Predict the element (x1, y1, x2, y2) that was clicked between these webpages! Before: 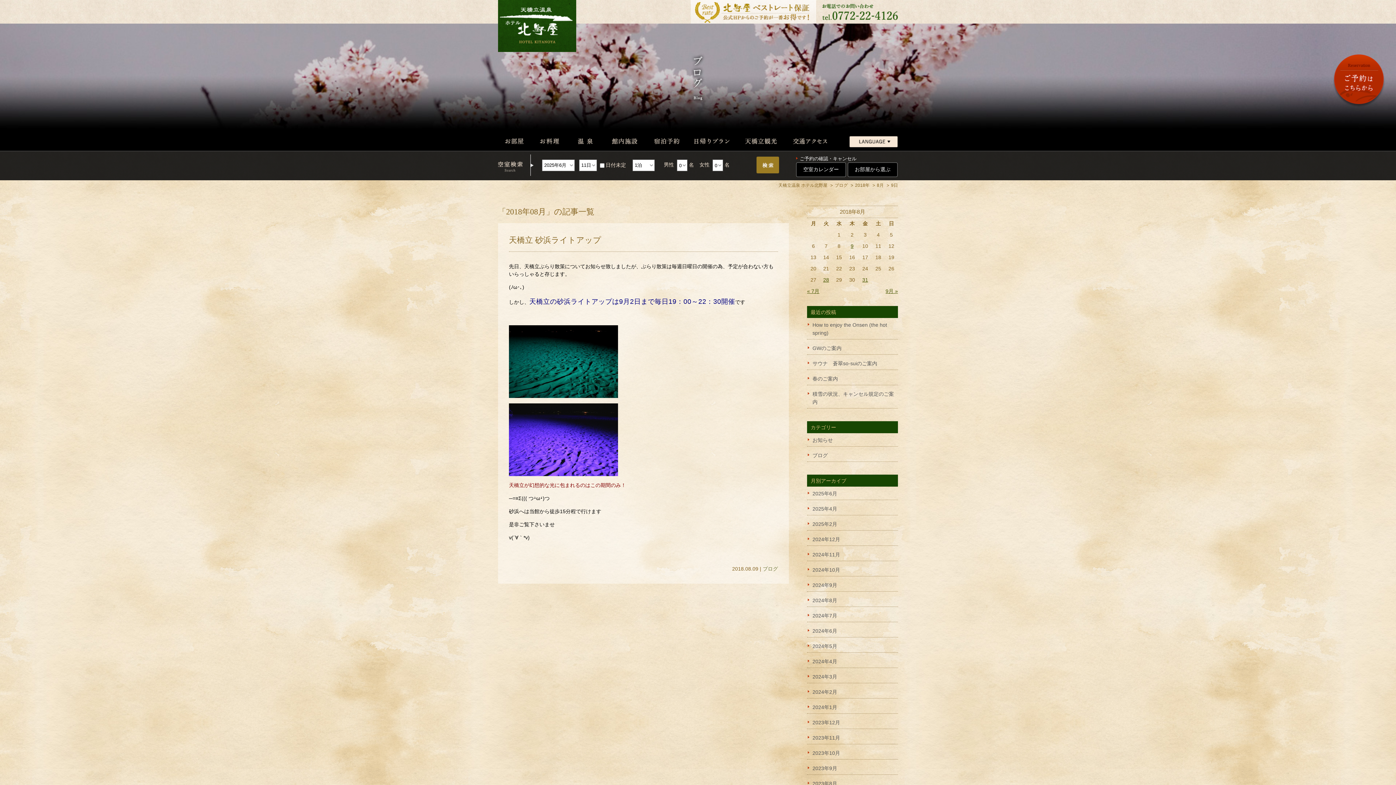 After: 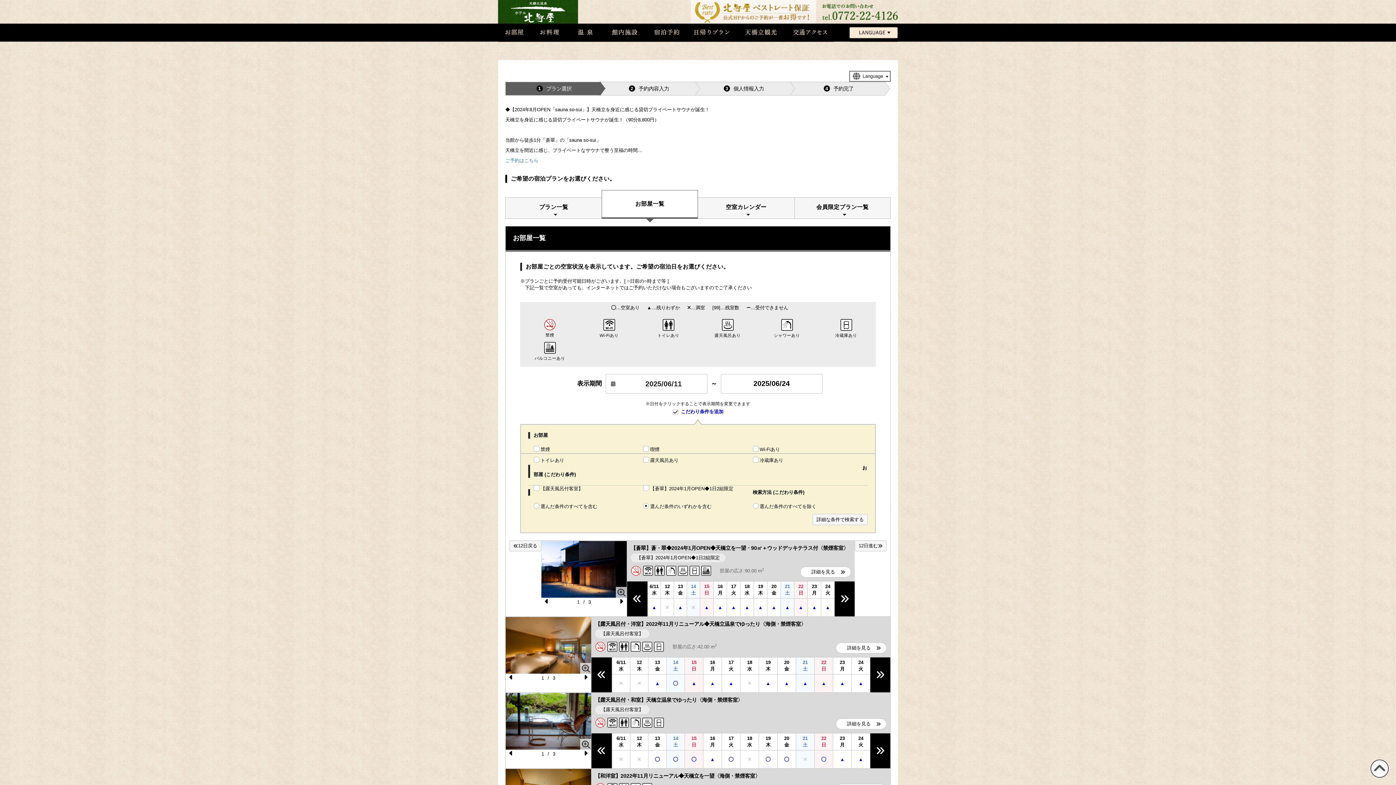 Action: label: お部屋から選ぶ bbox: (848, 162, 897, 177)